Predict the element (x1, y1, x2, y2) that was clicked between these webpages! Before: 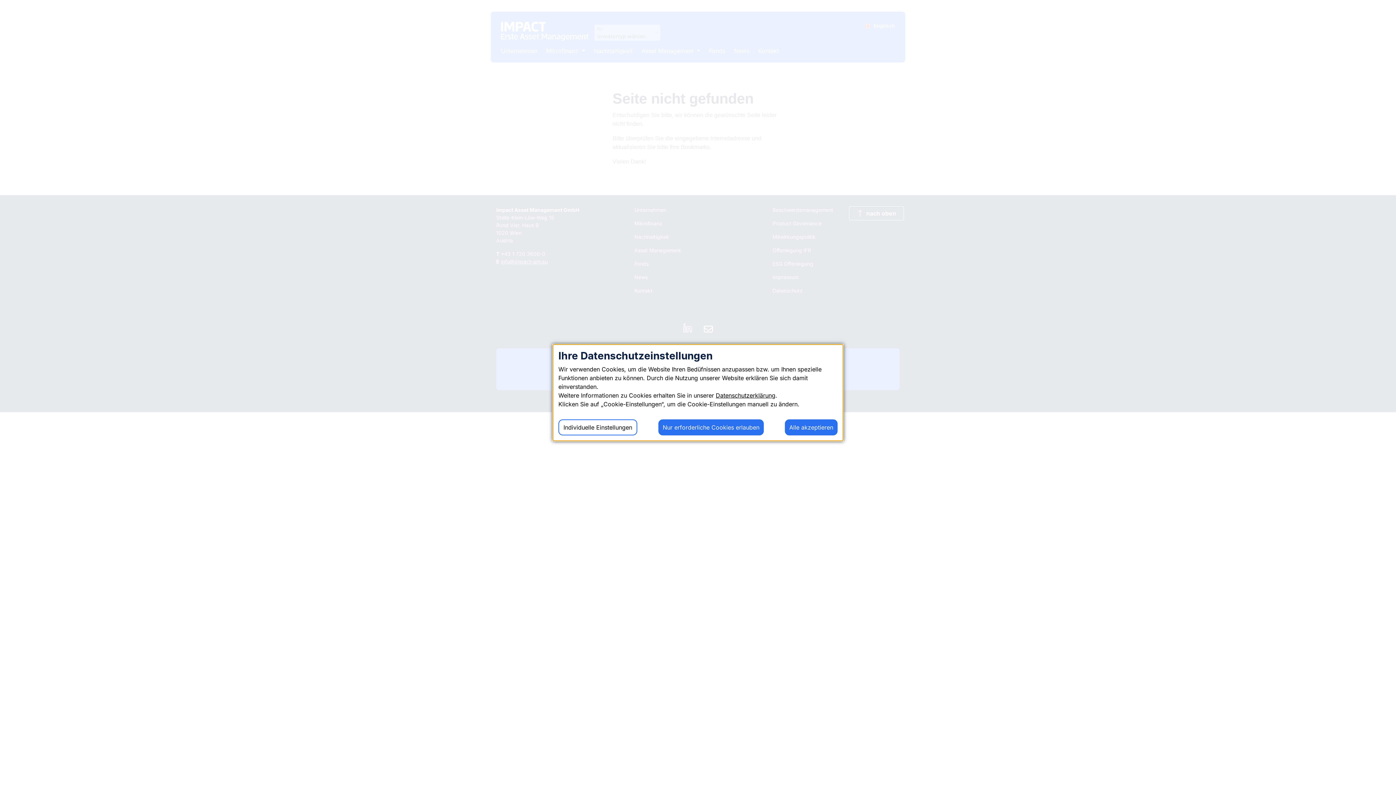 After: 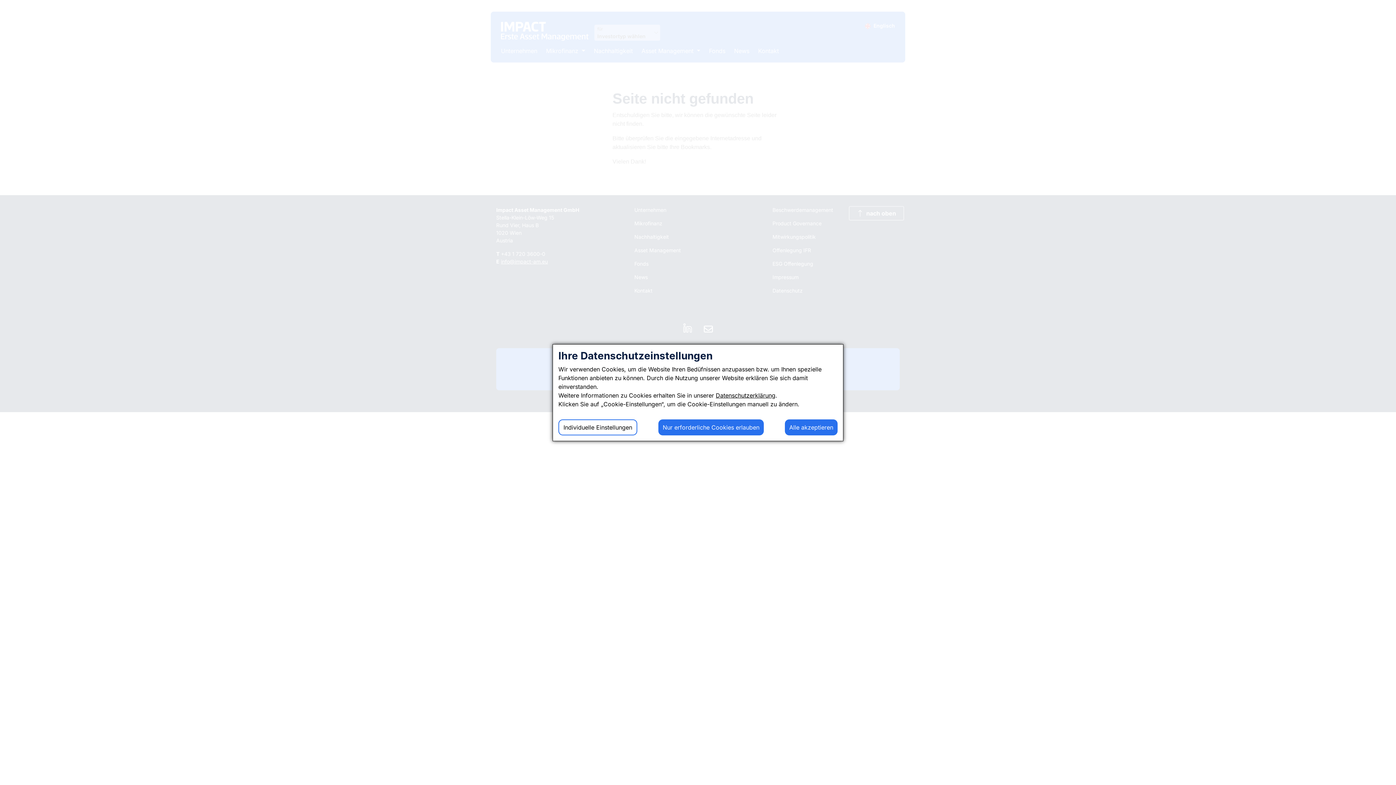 Action: bbox: (716, 391, 775, 399) label: Datenschutzerklärung